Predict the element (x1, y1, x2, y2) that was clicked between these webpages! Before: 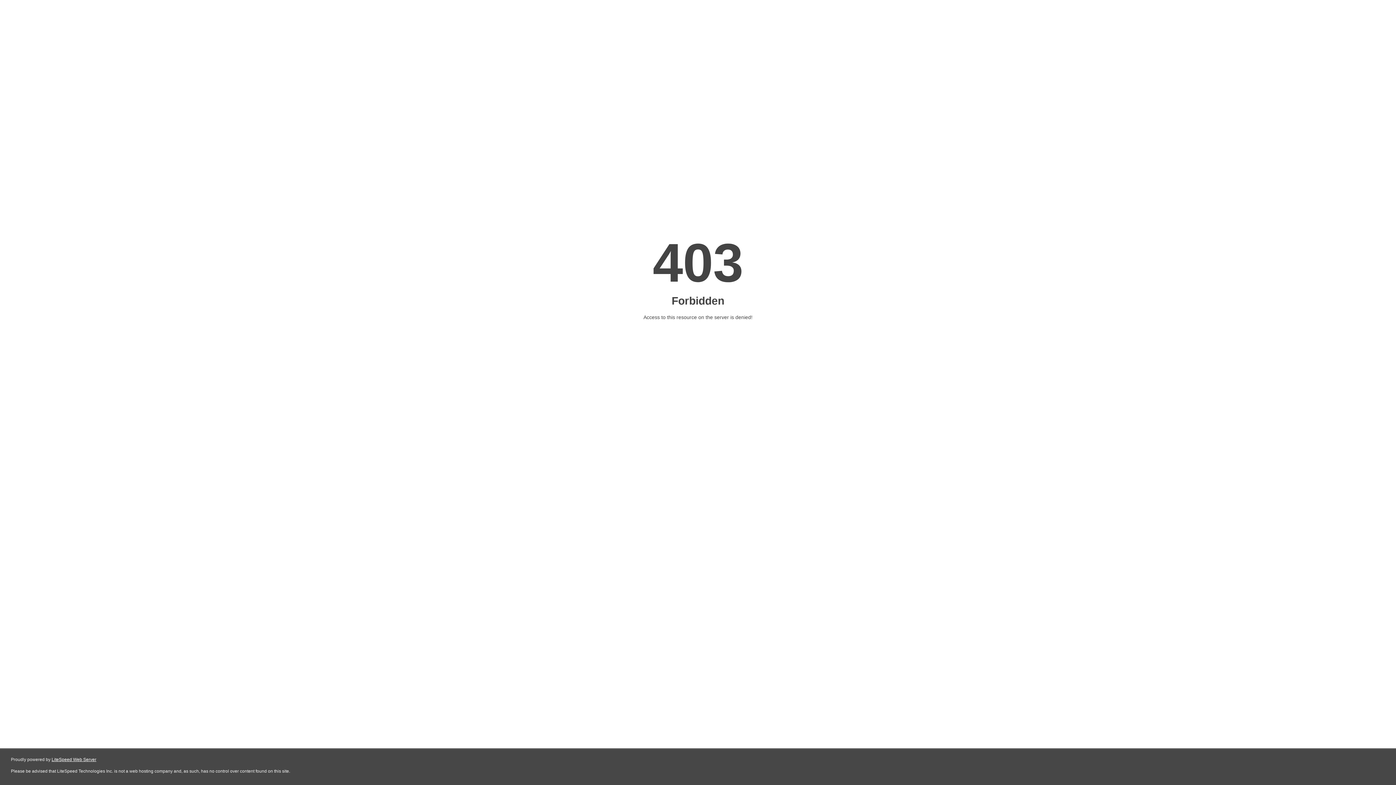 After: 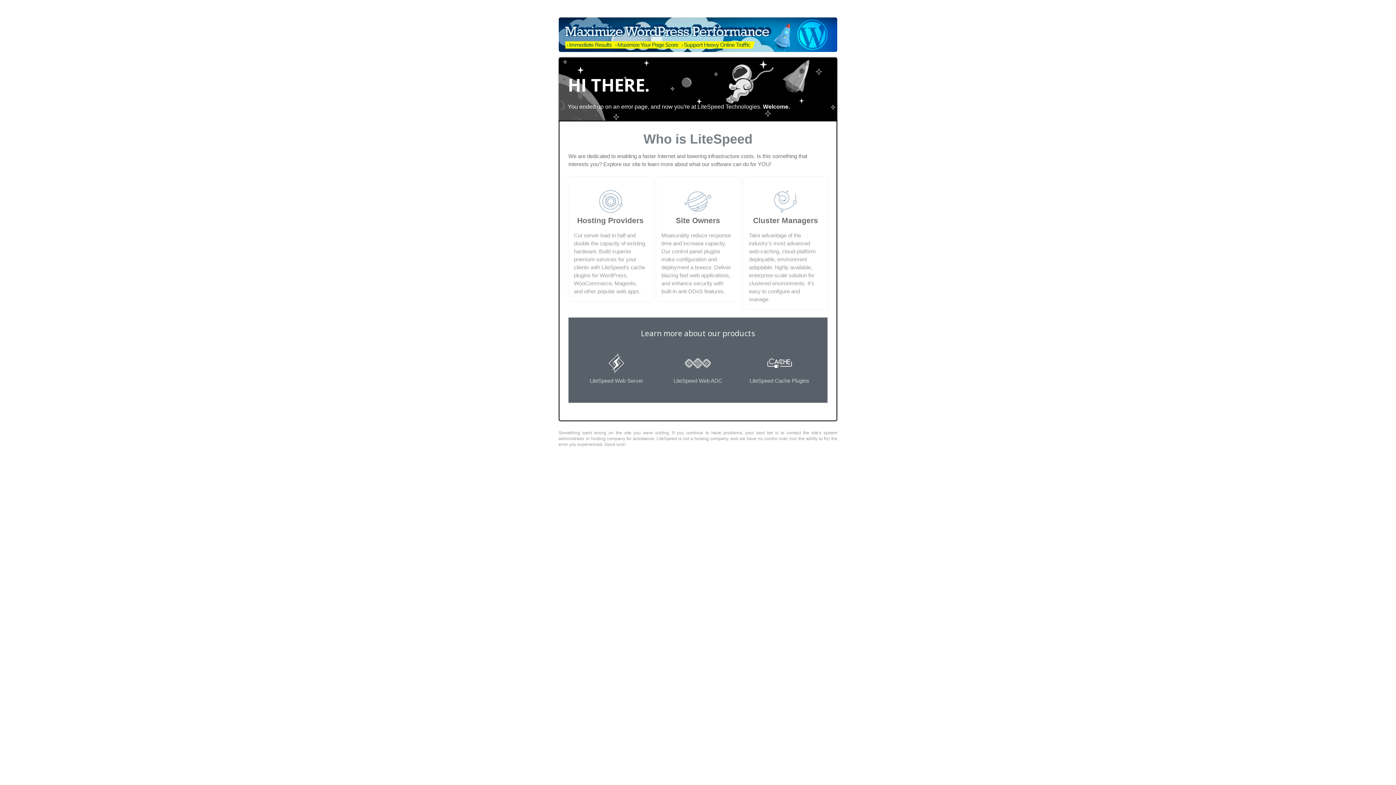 Action: bbox: (51, 757, 96, 762) label: LiteSpeed Web Server